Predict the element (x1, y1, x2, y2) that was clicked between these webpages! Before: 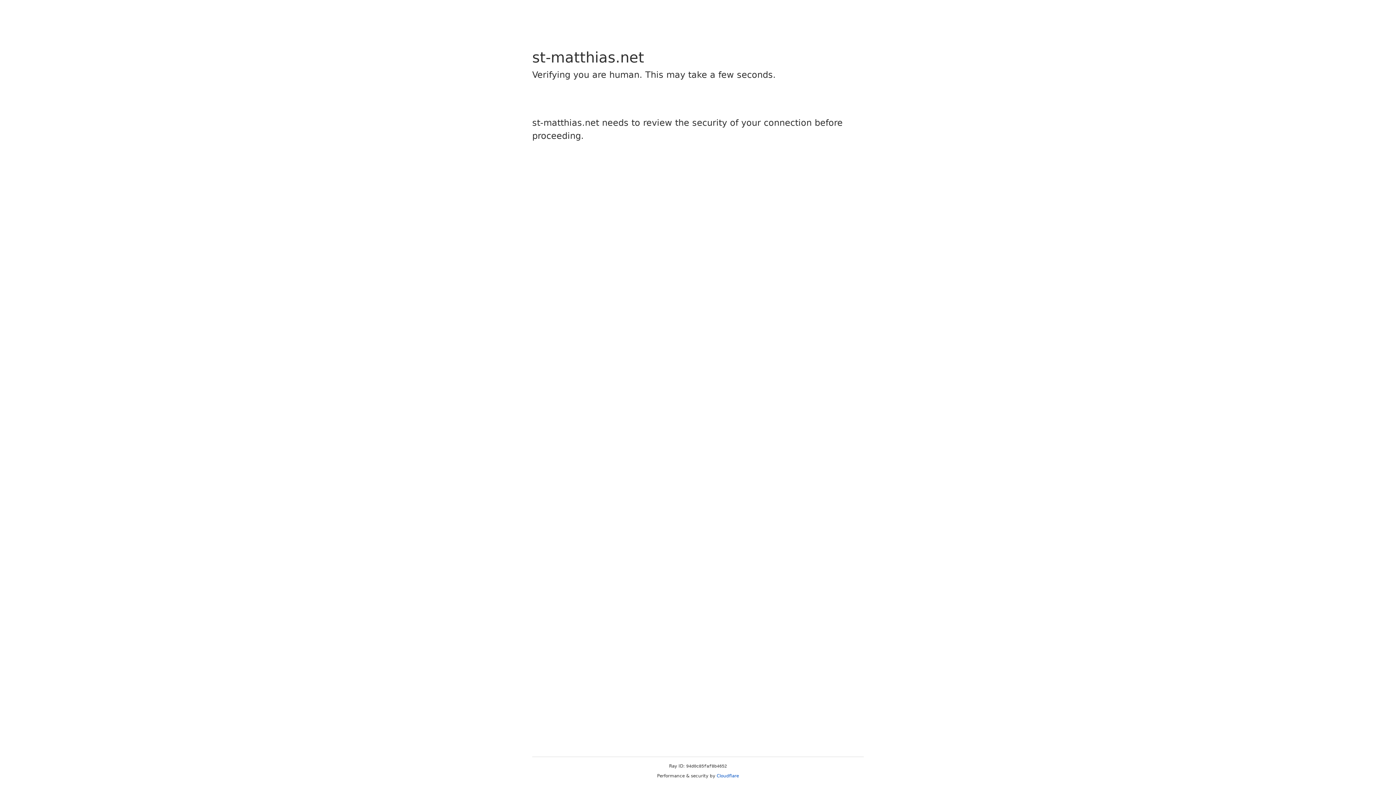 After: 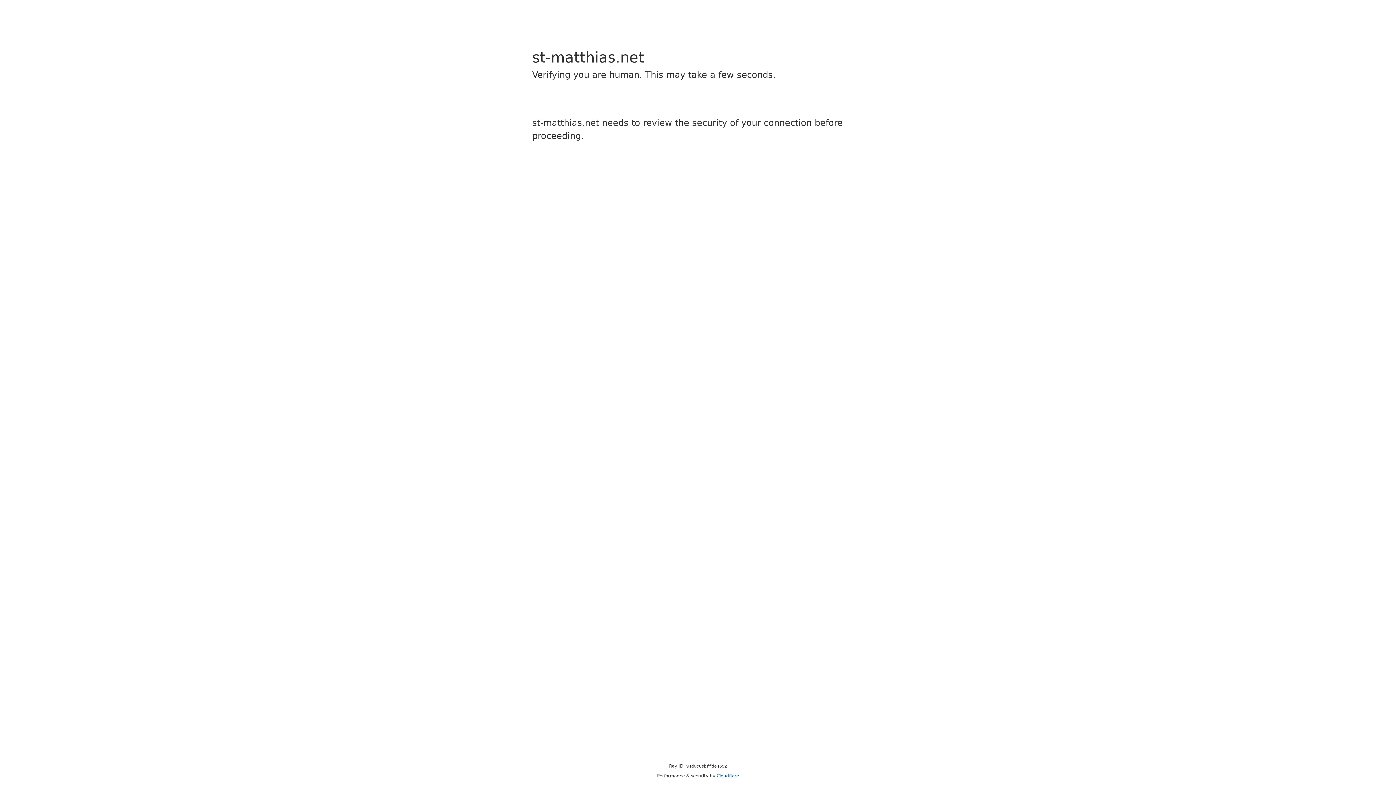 Action: label: Cloudflare bbox: (716, 773, 739, 778)